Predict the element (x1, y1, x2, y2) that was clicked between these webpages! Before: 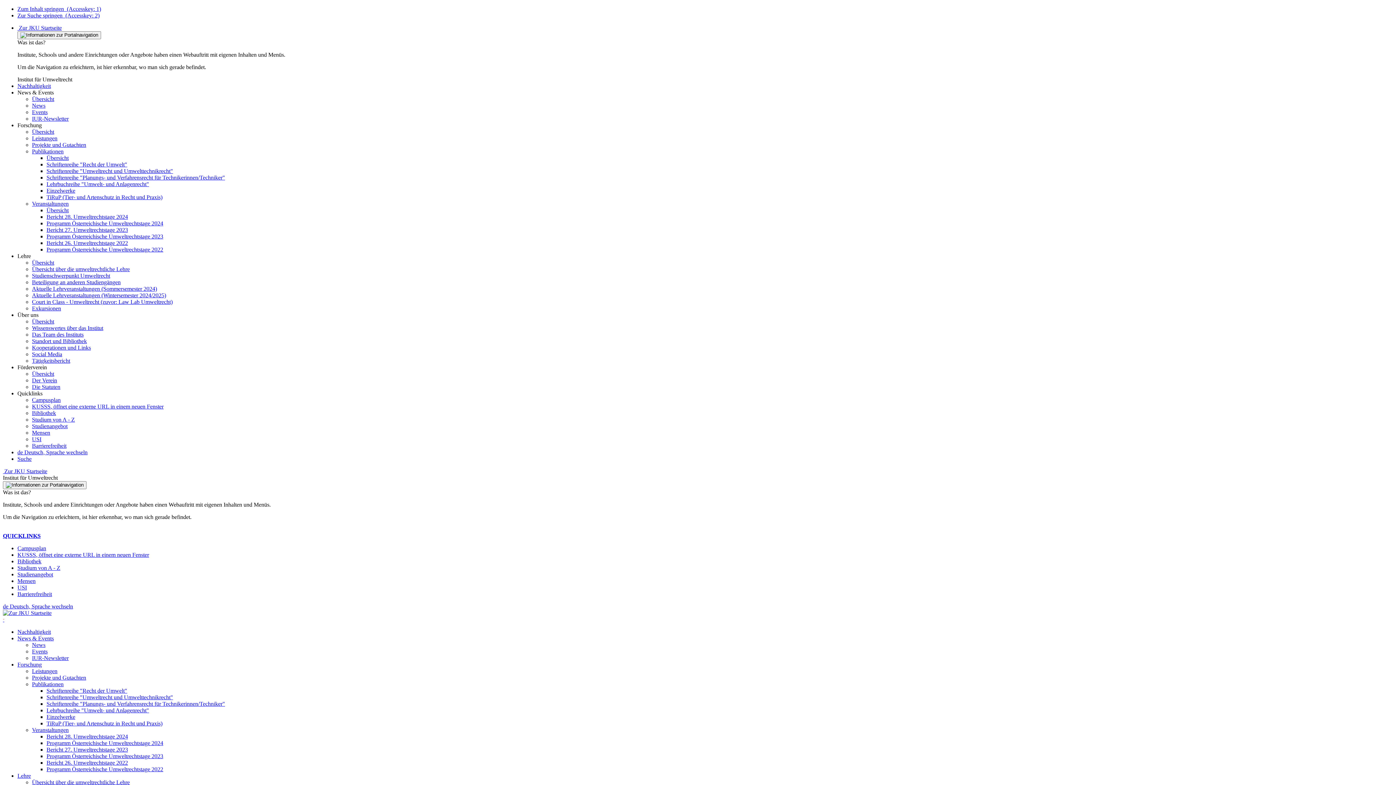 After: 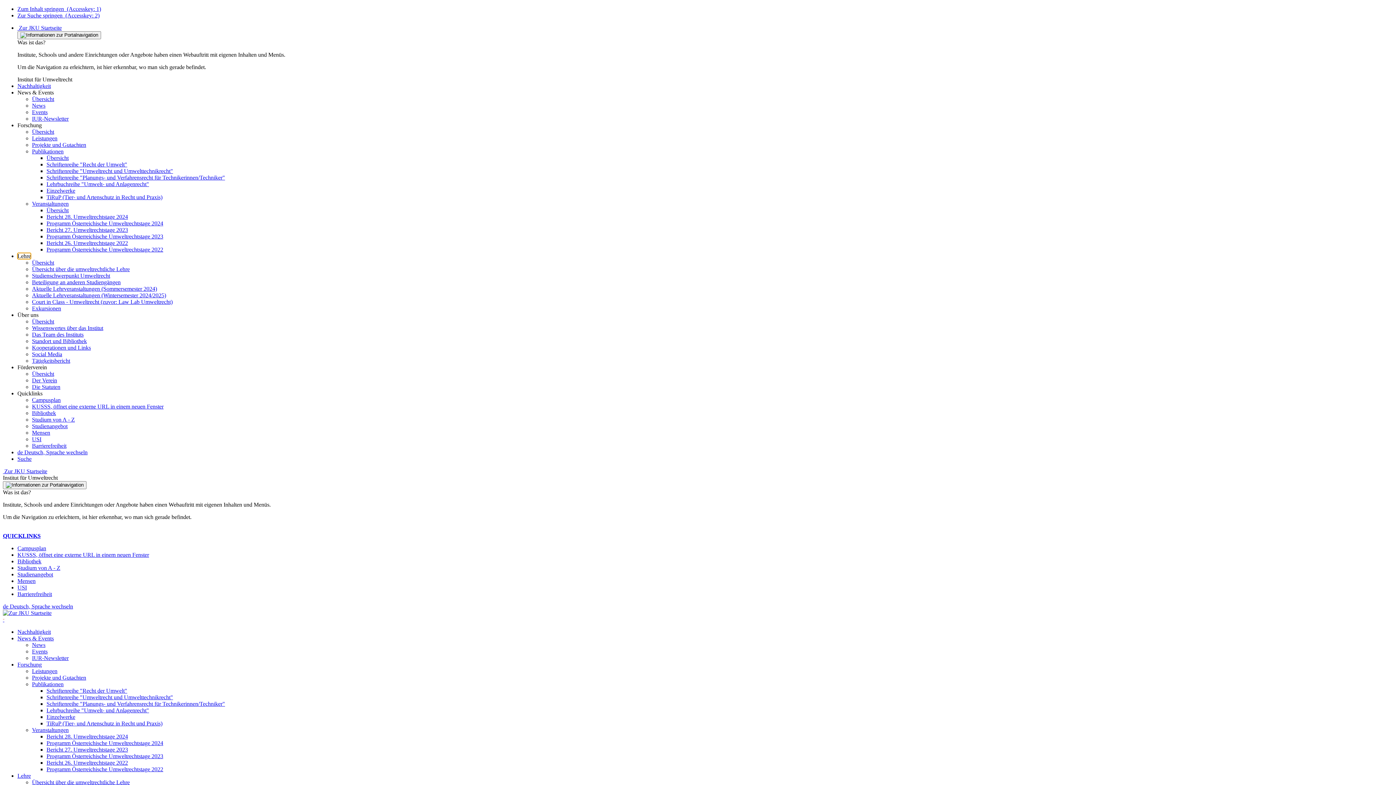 Action: label: Lehre bbox: (17, 253, 30, 259)